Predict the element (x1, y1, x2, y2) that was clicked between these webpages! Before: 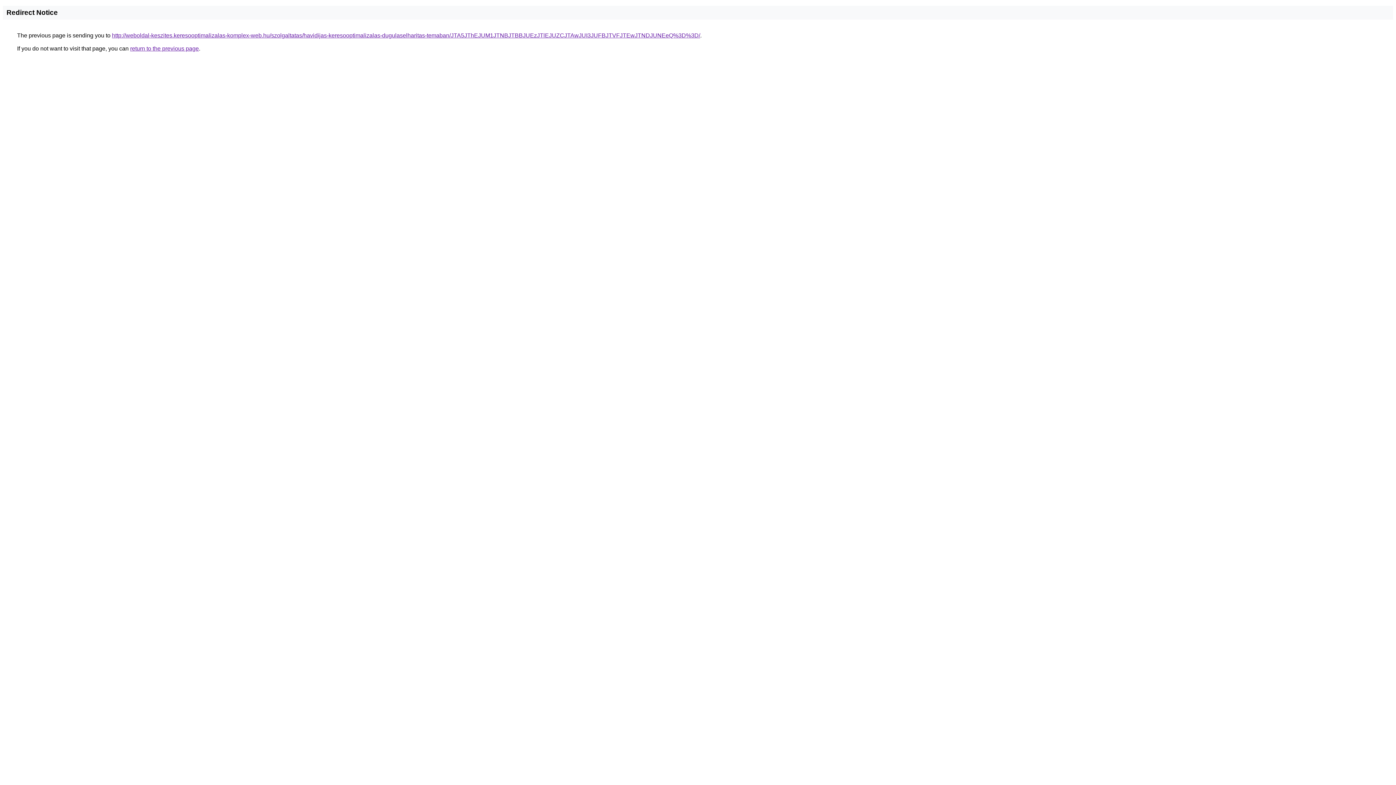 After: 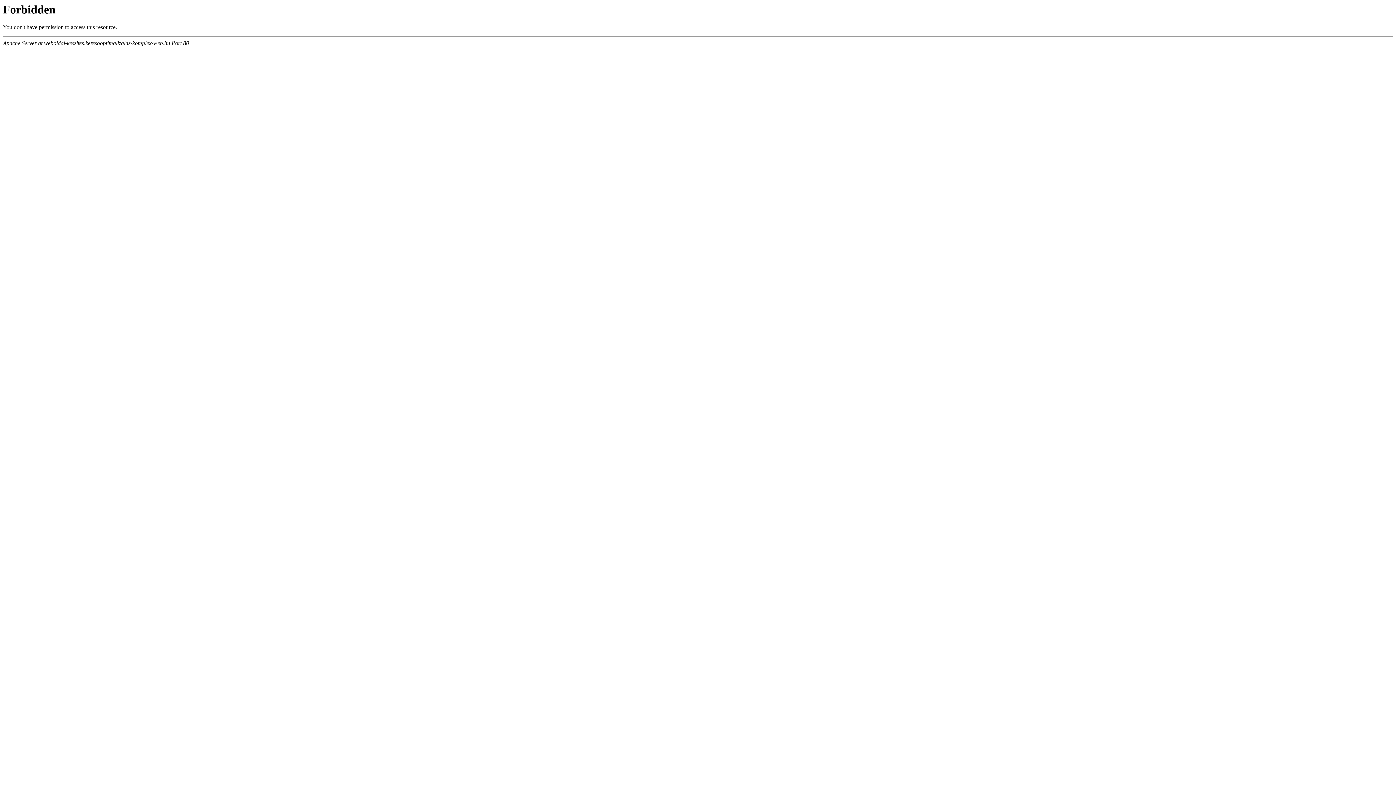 Action: label: http://weboldal-keszites.keresooptimalizalas-komplex-web.hu/szolgaltatas/havidijas-keresooptimalizalas-dugulaselharitas-temaban/JTA5JThEJUM1JTNBJTBBJUEzJTlEJUZCJTAwJUI3JUFBJTVFJTEwJTNDJUNEeQ%3D%3D/ bbox: (112, 32, 700, 38)